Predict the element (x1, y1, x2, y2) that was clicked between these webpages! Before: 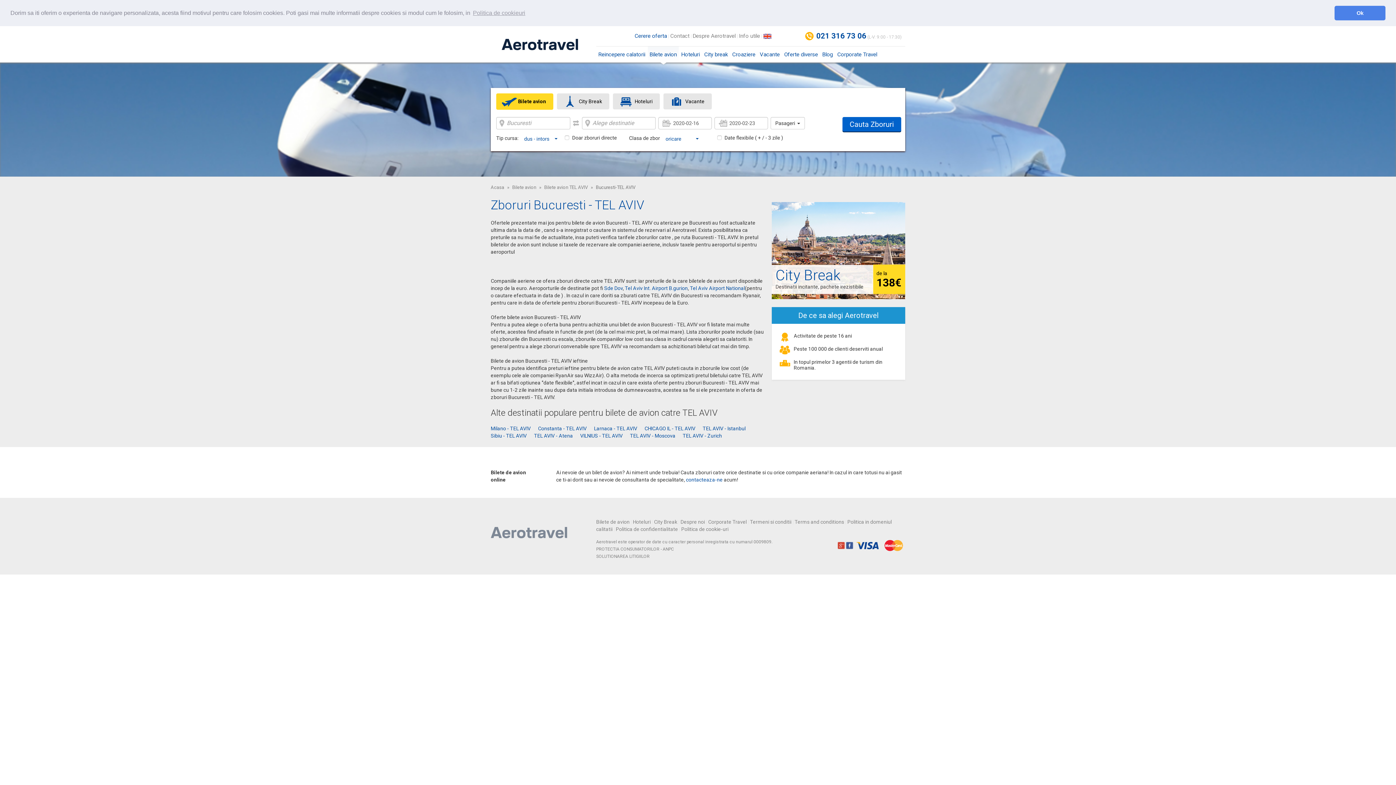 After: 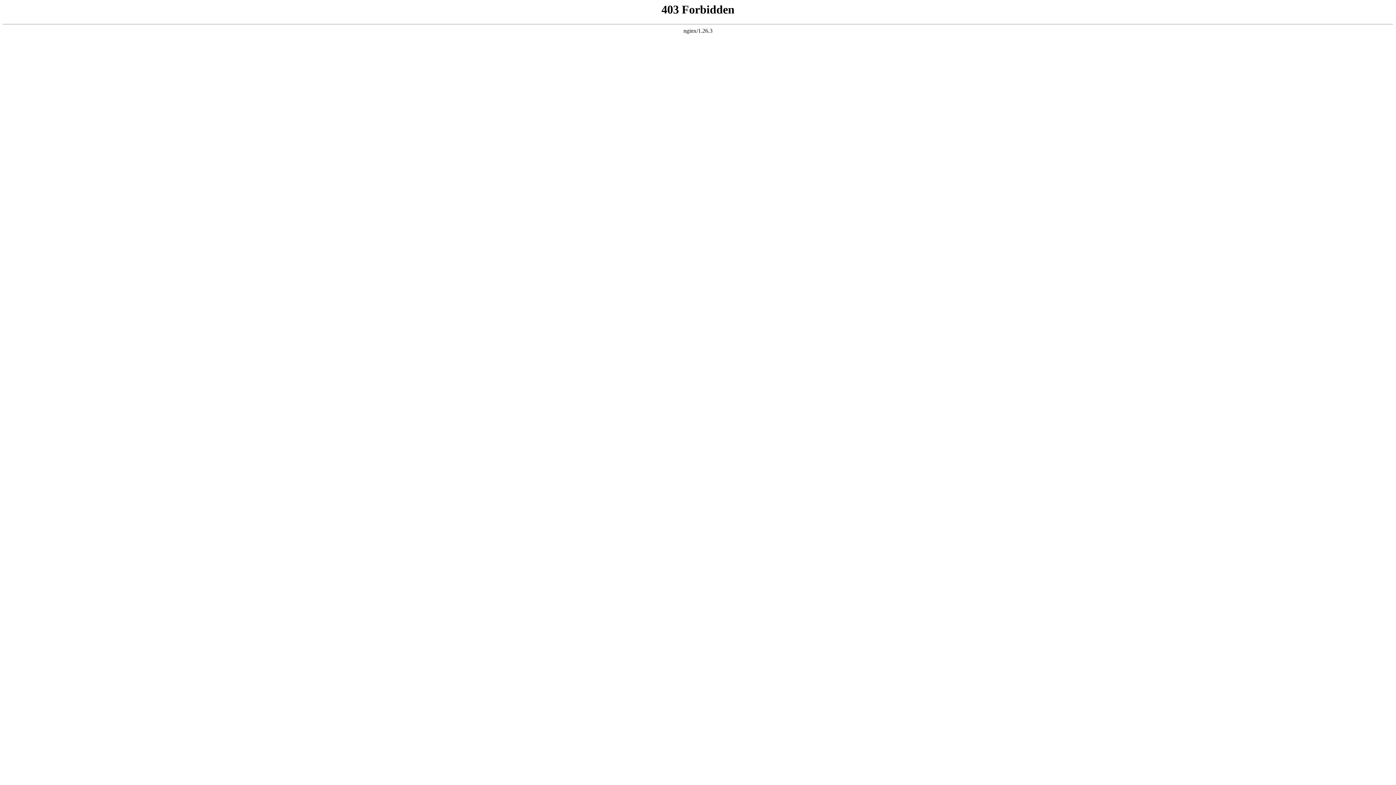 Action: bbox: (679, 46, 702, 62) label: Hoteluri